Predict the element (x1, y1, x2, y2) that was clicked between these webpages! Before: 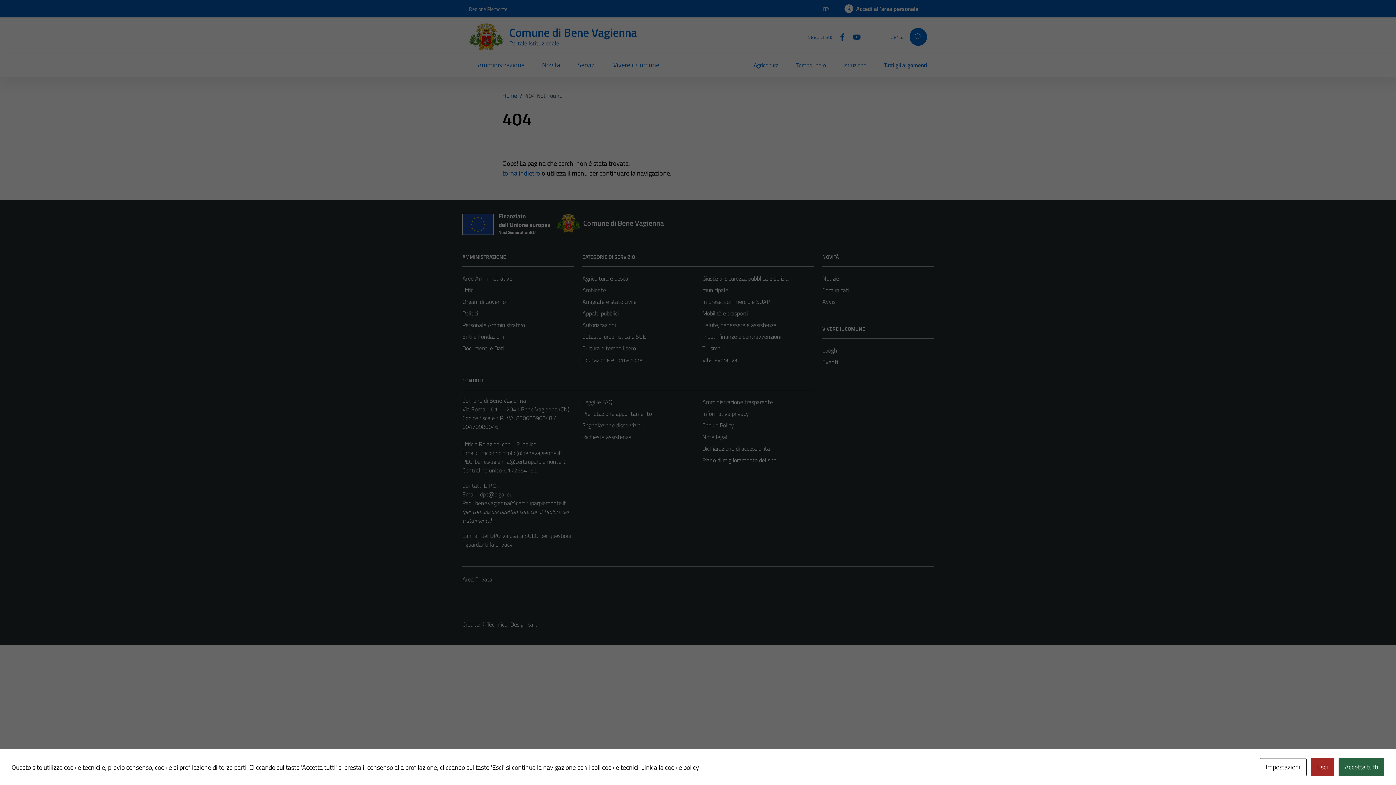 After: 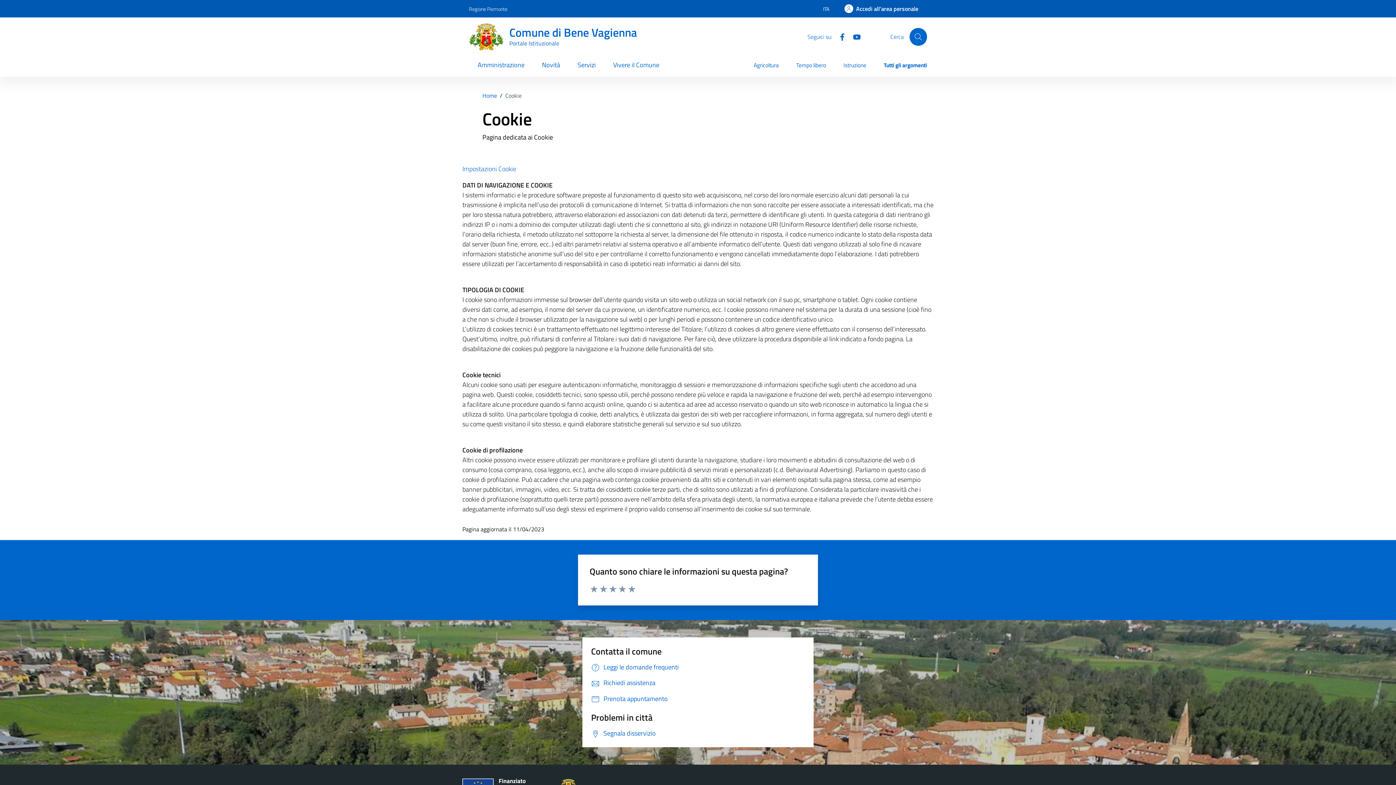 Action: bbox: (641, 762, 699, 772) label: Link alla cookie policy